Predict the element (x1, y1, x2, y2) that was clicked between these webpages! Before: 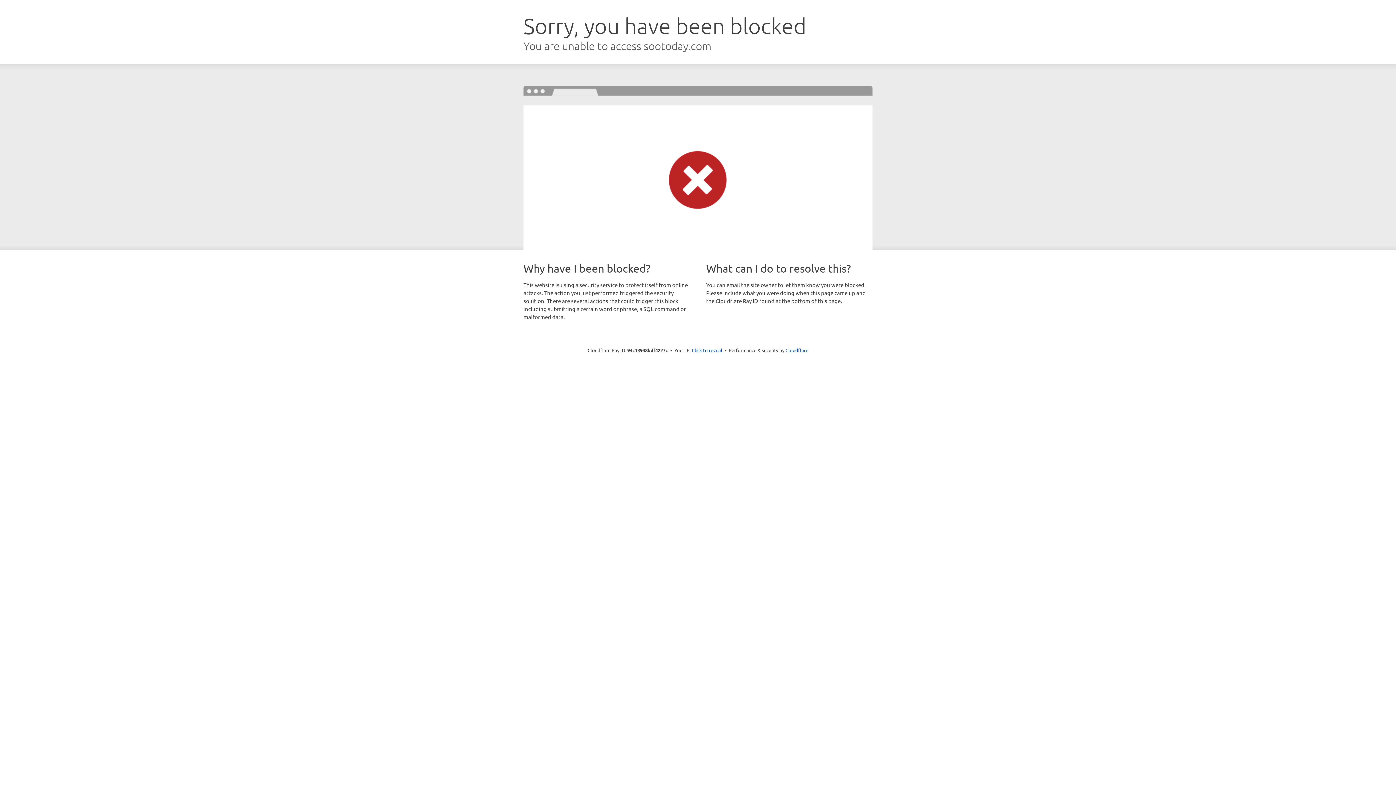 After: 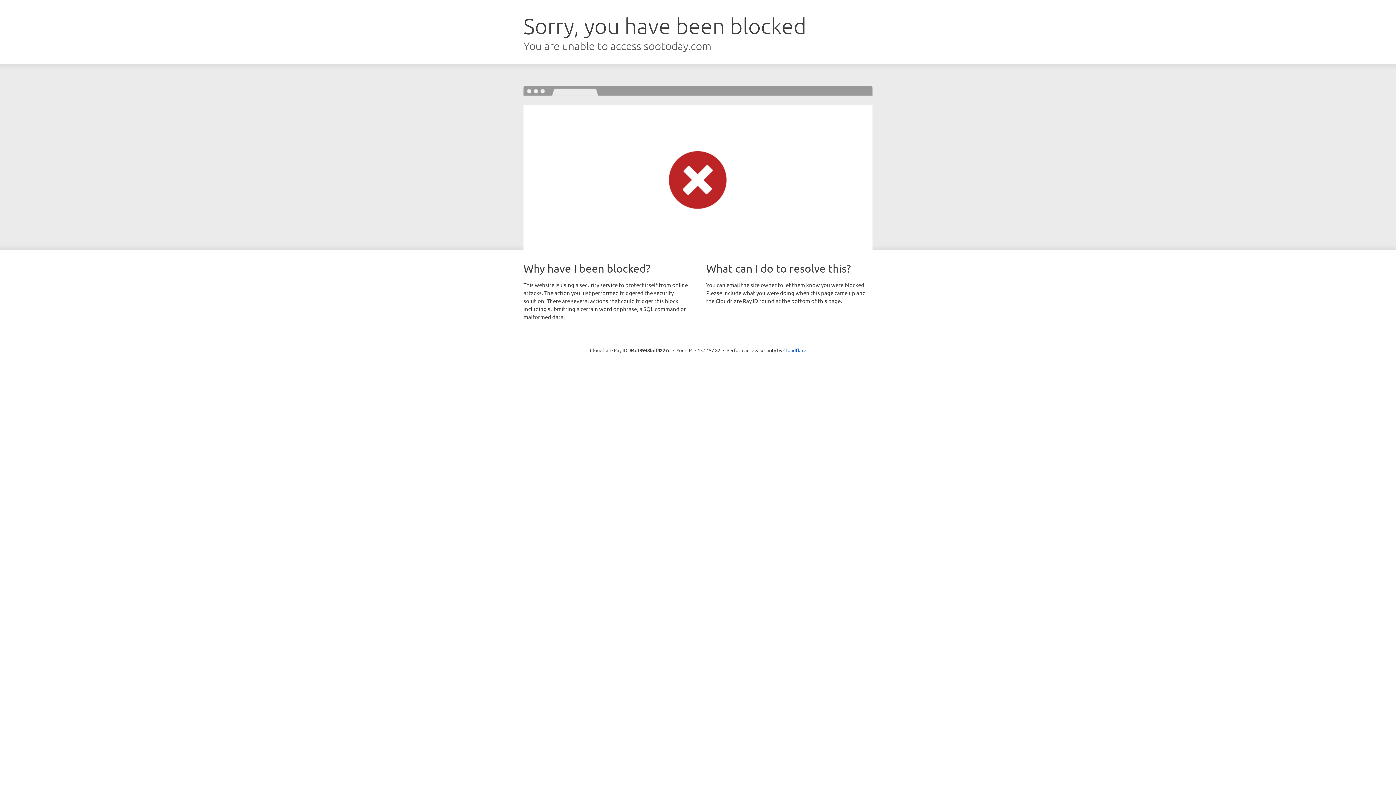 Action: bbox: (692, 346, 722, 353) label: Click to reveal